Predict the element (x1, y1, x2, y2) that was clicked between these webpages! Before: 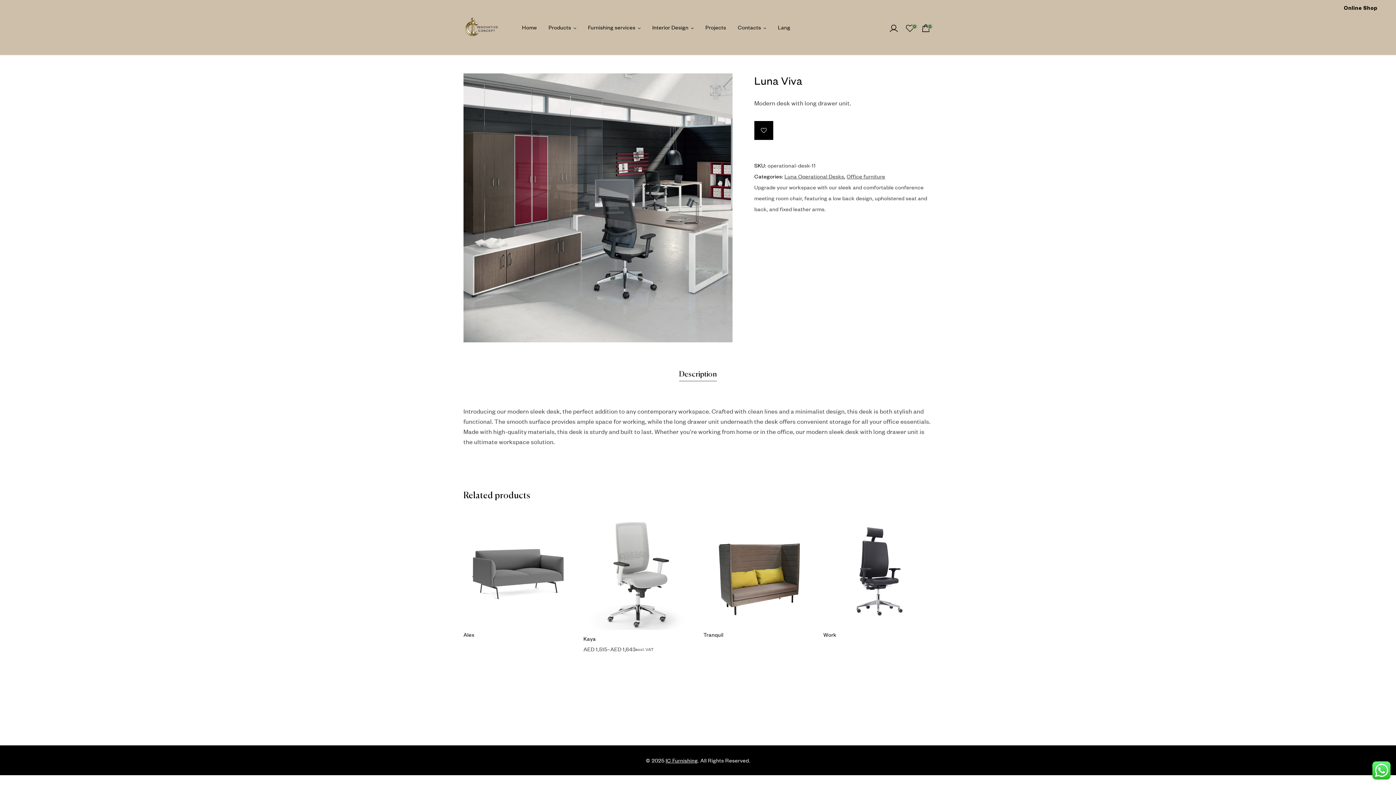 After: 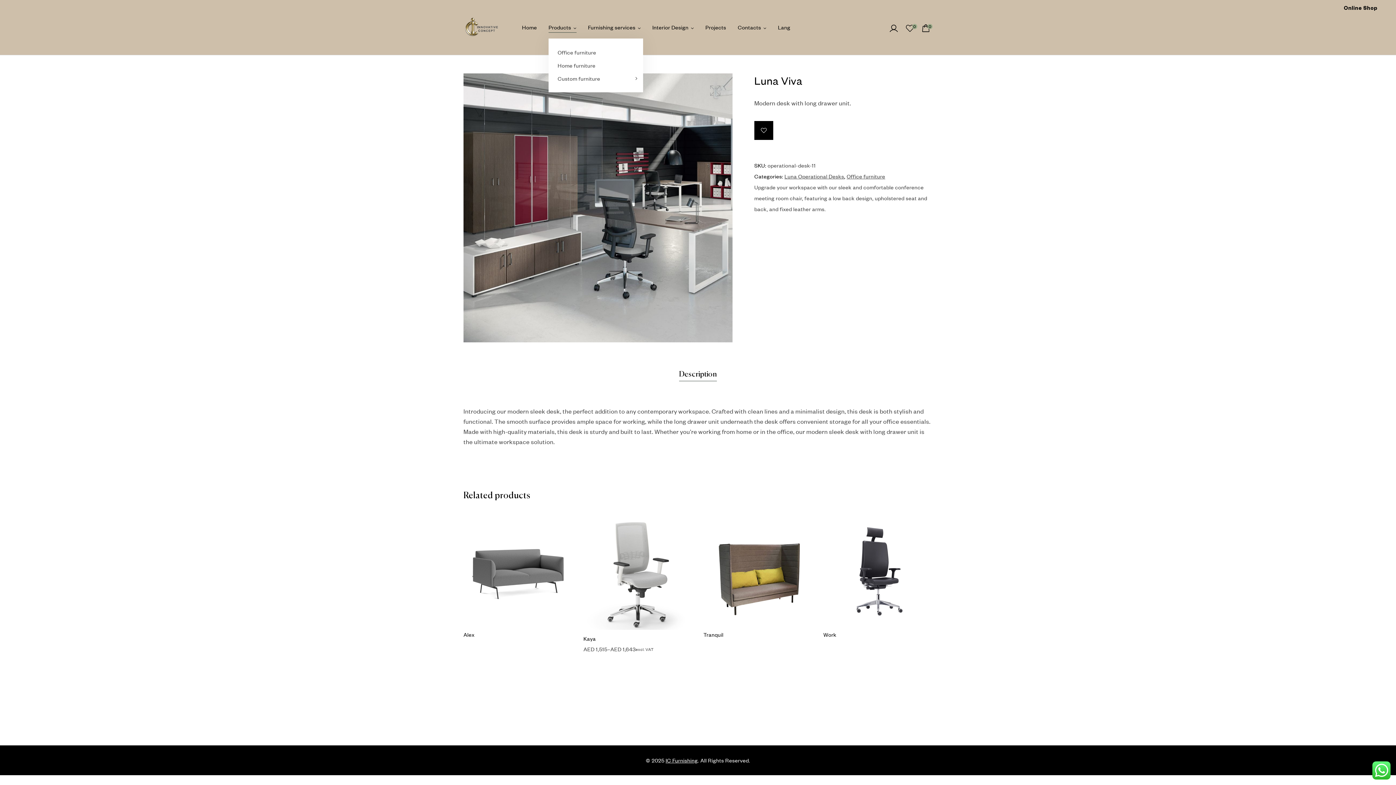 Action: bbox: (542, 16, 582, 38) label: Products